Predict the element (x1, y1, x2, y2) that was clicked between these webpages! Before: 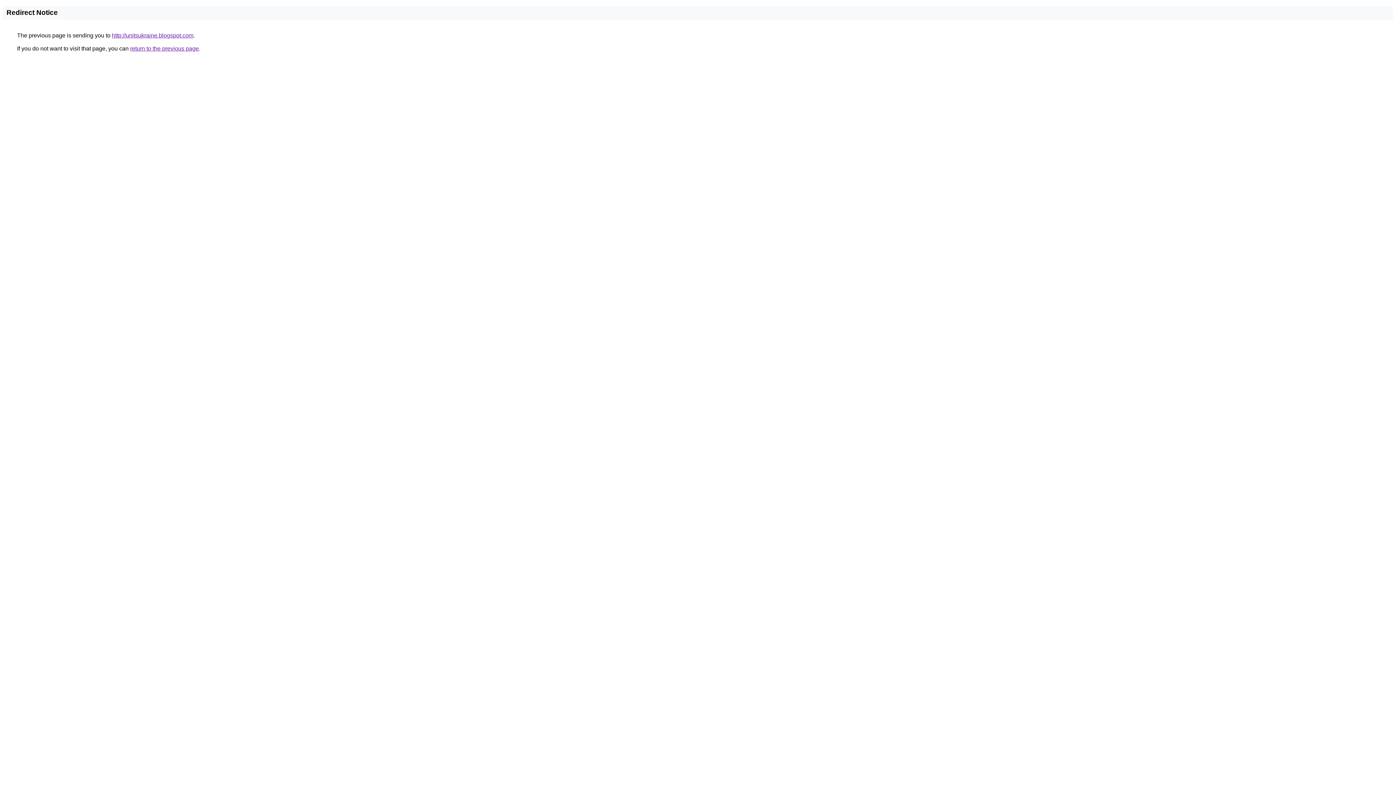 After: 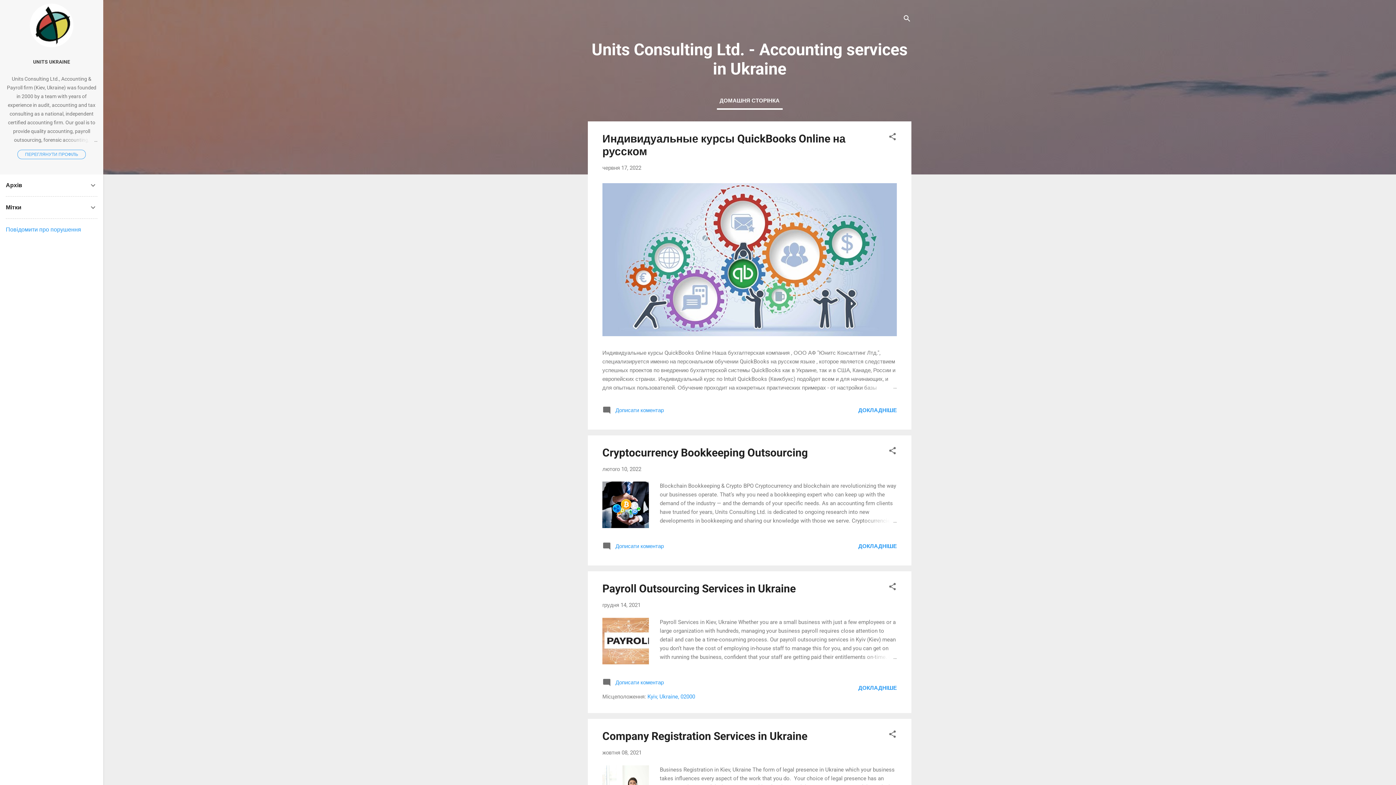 Action: label: http://unitsukraine.blogspot.com bbox: (112, 32, 193, 38)